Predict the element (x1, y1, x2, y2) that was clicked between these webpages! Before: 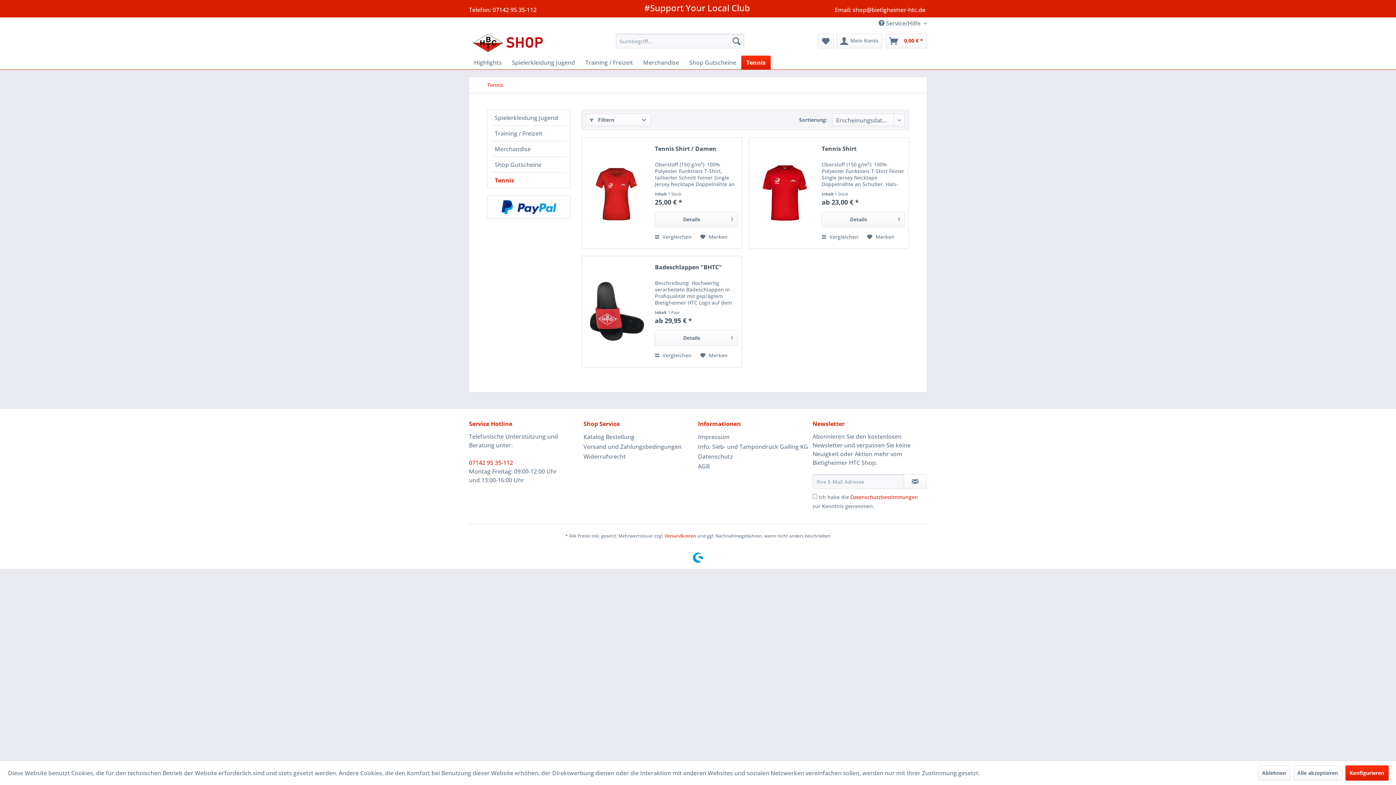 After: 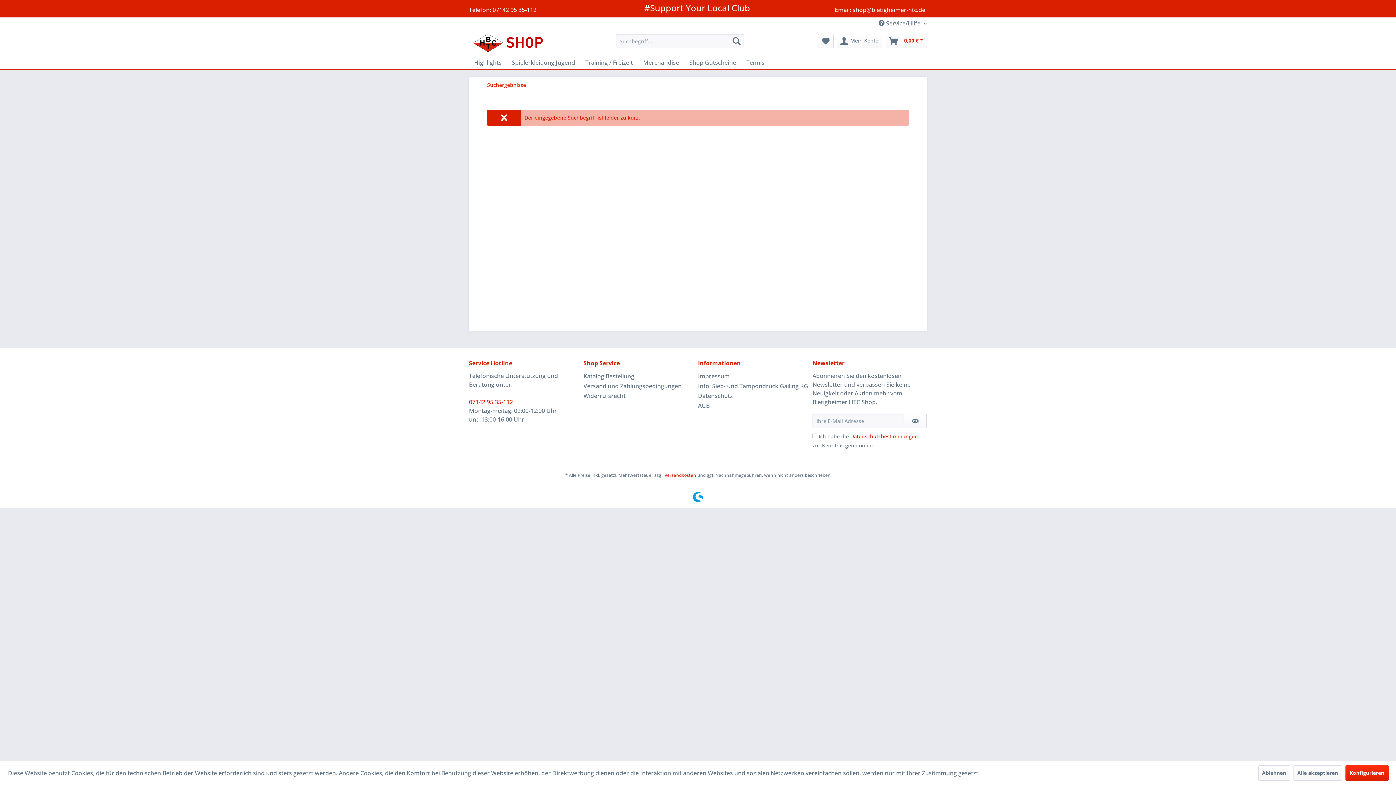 Action: bbox: (729, 33, 744, 48) label: Suchen